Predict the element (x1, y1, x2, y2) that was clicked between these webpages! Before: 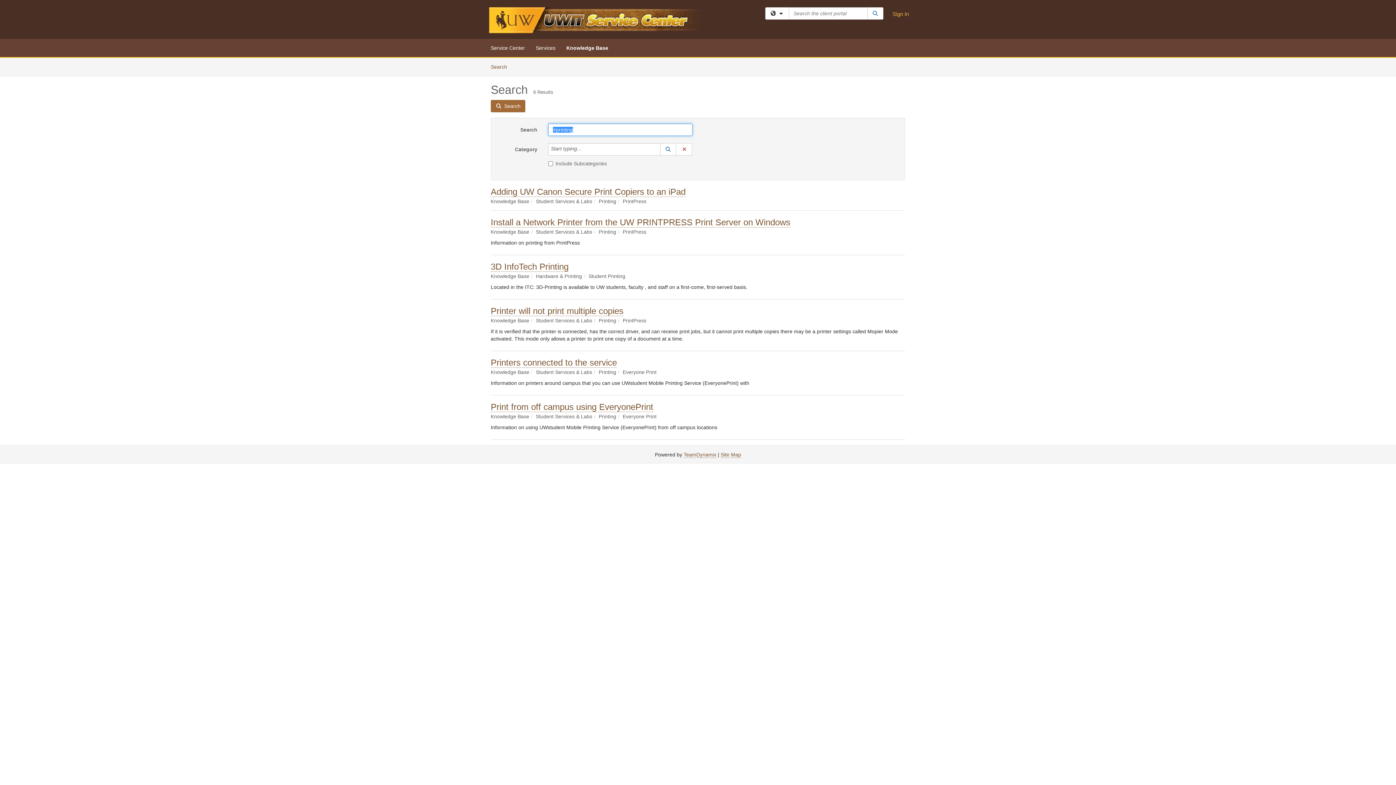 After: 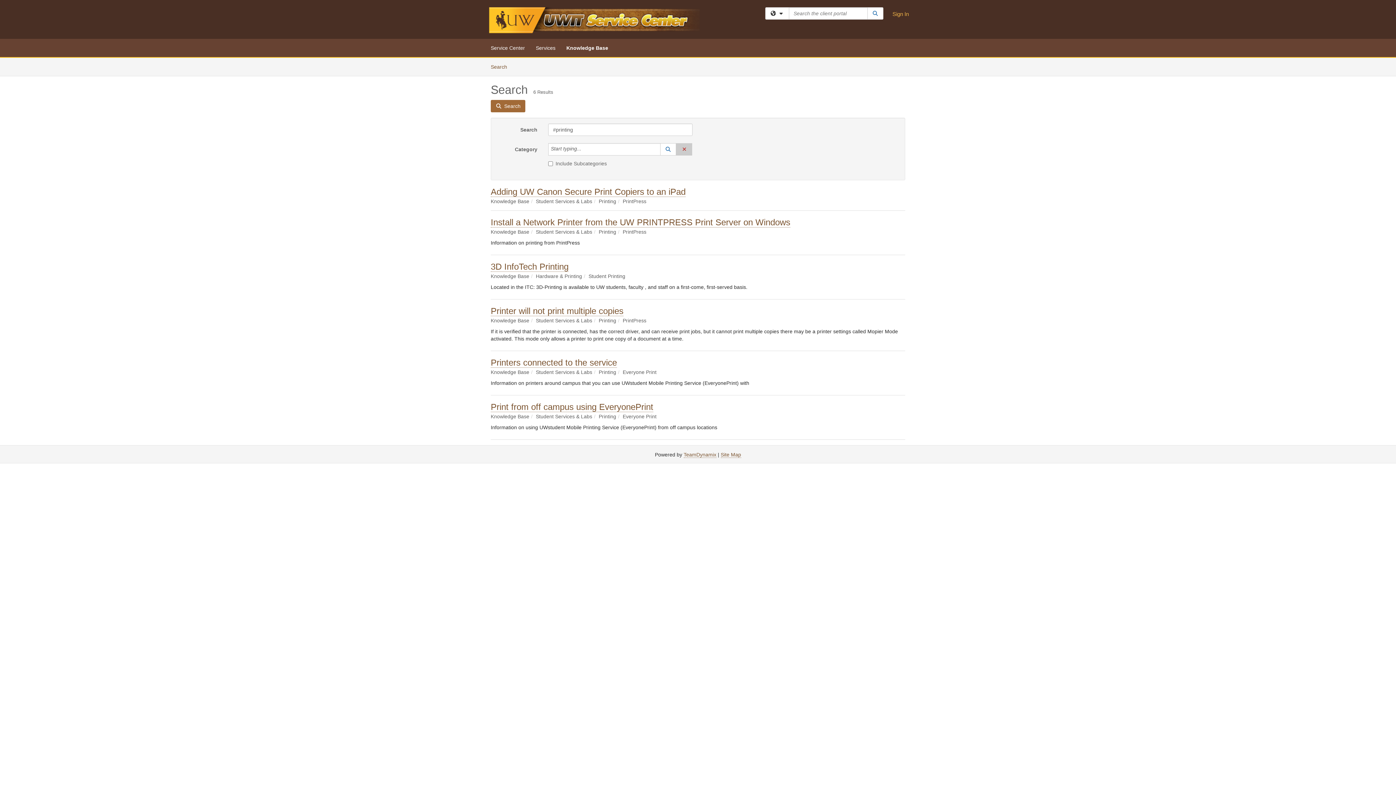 Action: label: Clear Category bbox: (675, 143, 692, 155)